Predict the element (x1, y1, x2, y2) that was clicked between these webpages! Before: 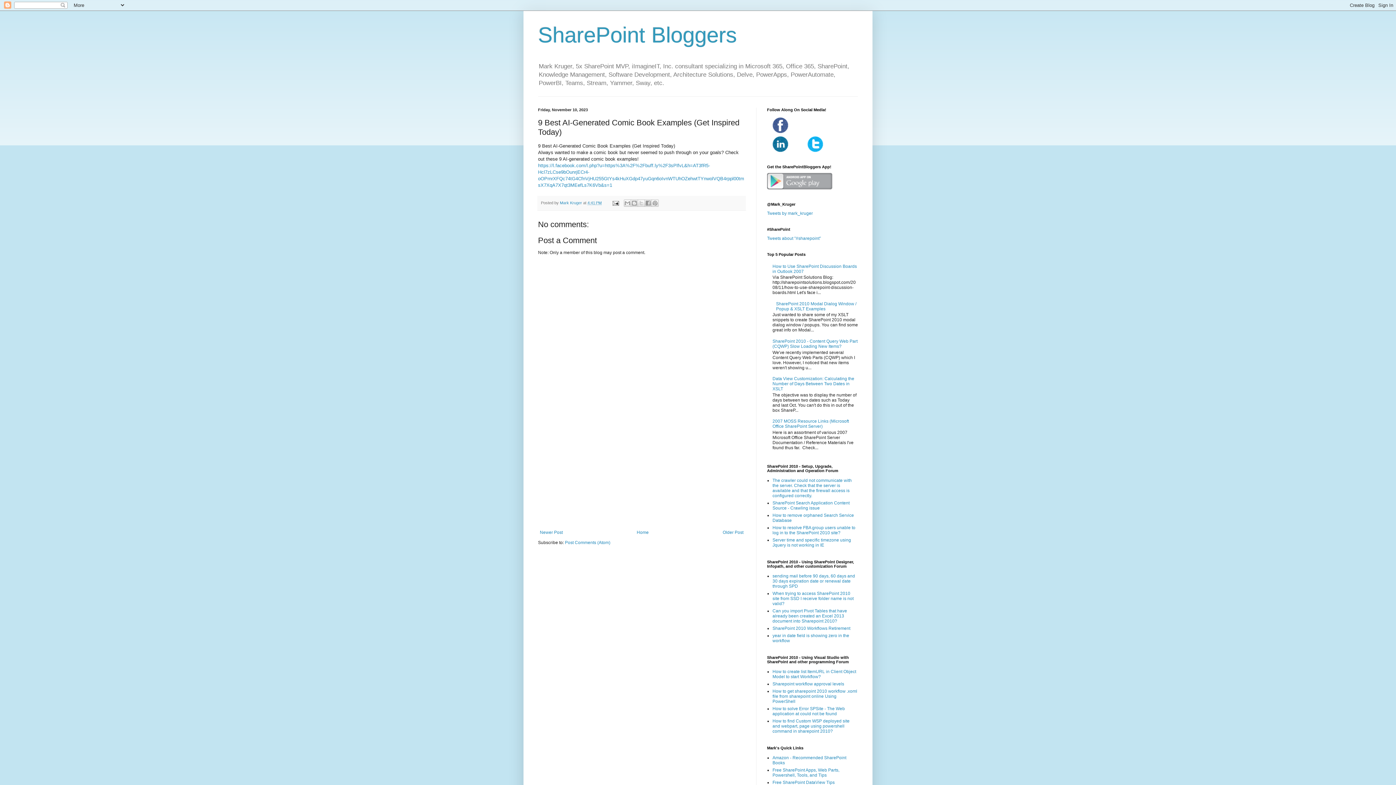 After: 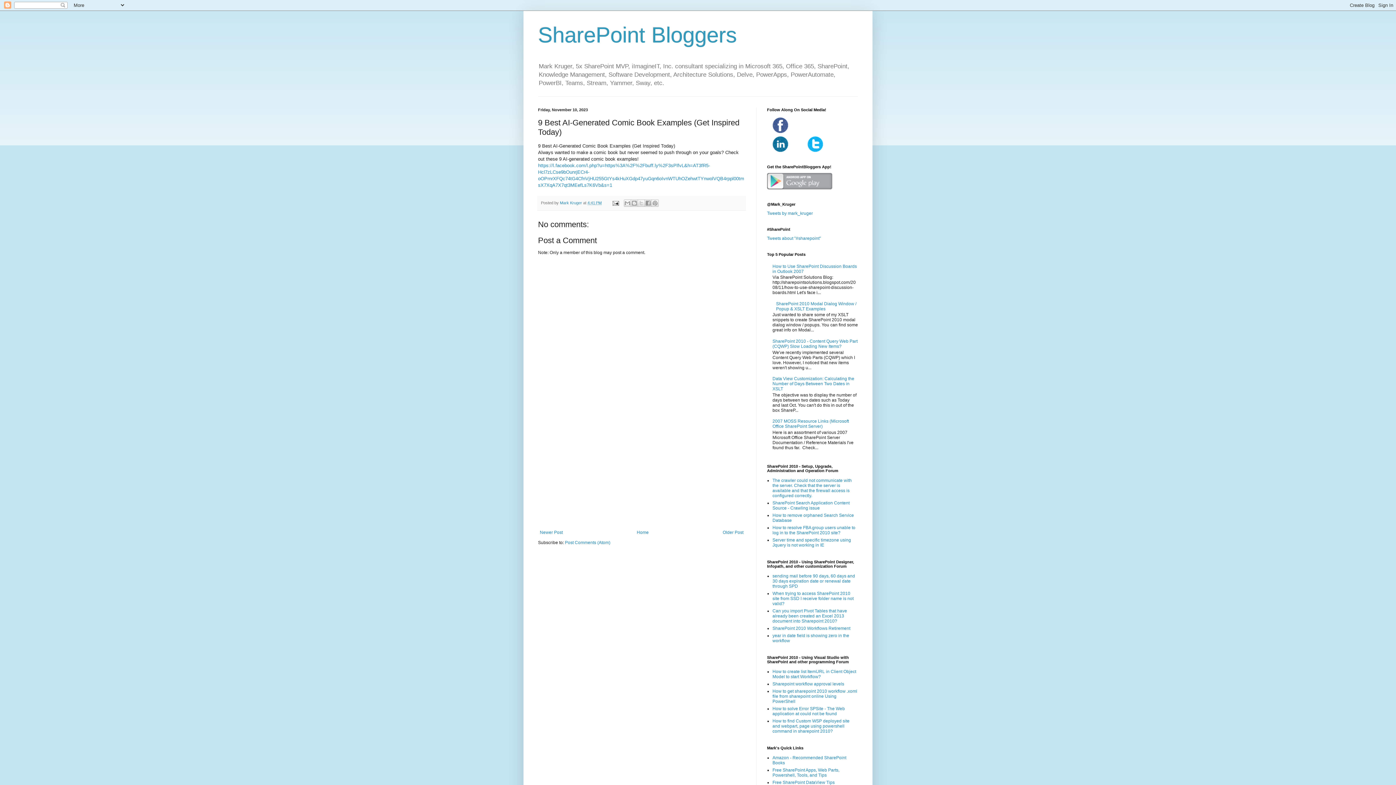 Action: bbox: (771, 129, 789, 134)